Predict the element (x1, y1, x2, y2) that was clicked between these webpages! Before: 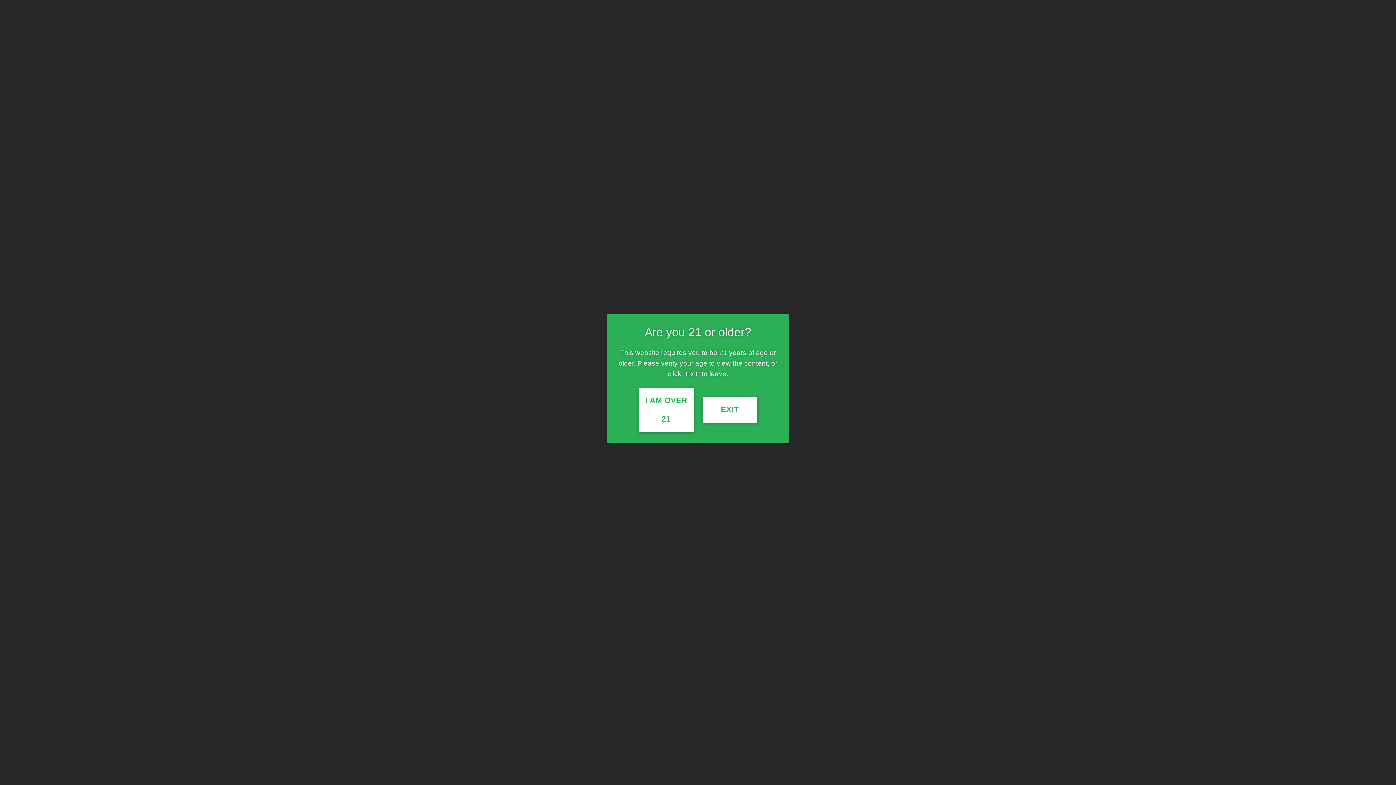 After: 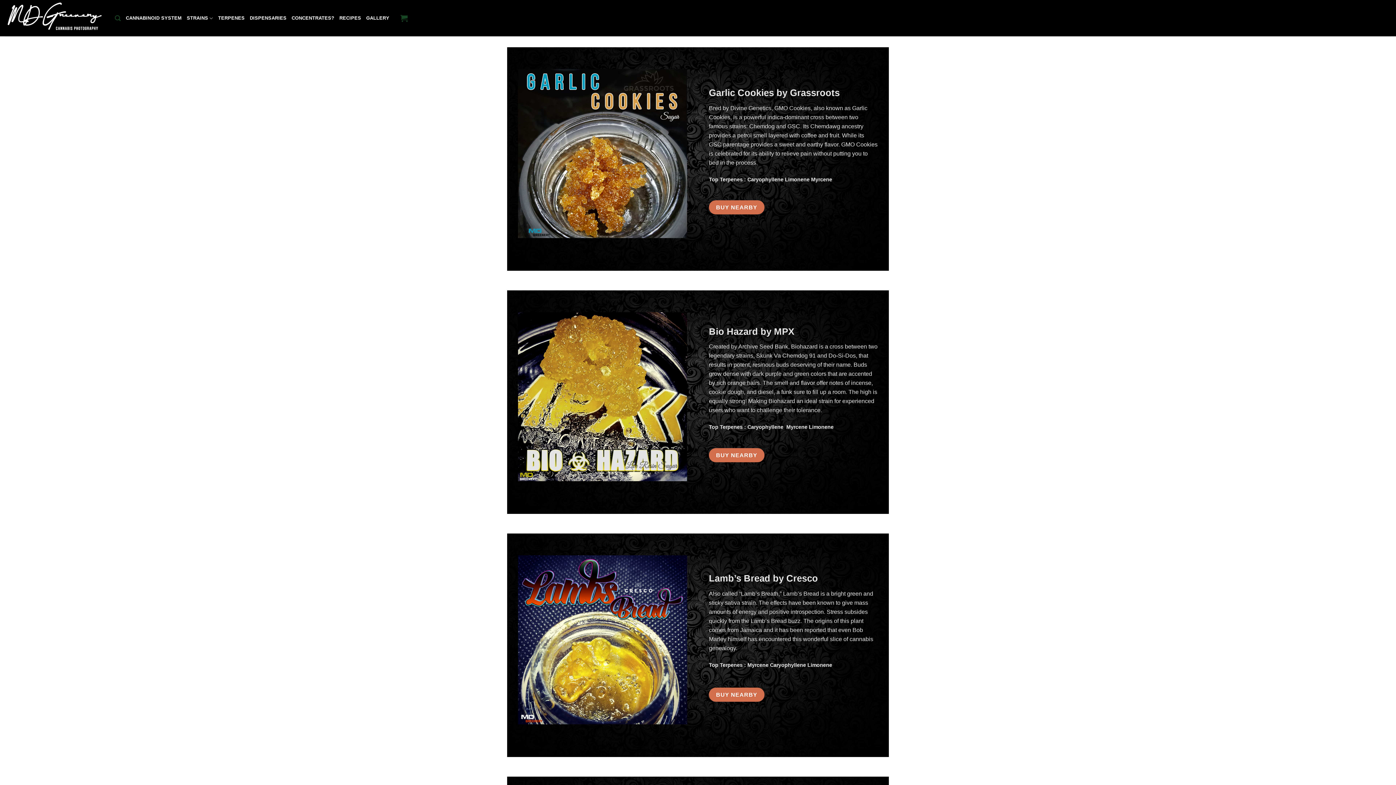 Action: label: I AM OVER 21 bbox: (639, 387, 693, 432)